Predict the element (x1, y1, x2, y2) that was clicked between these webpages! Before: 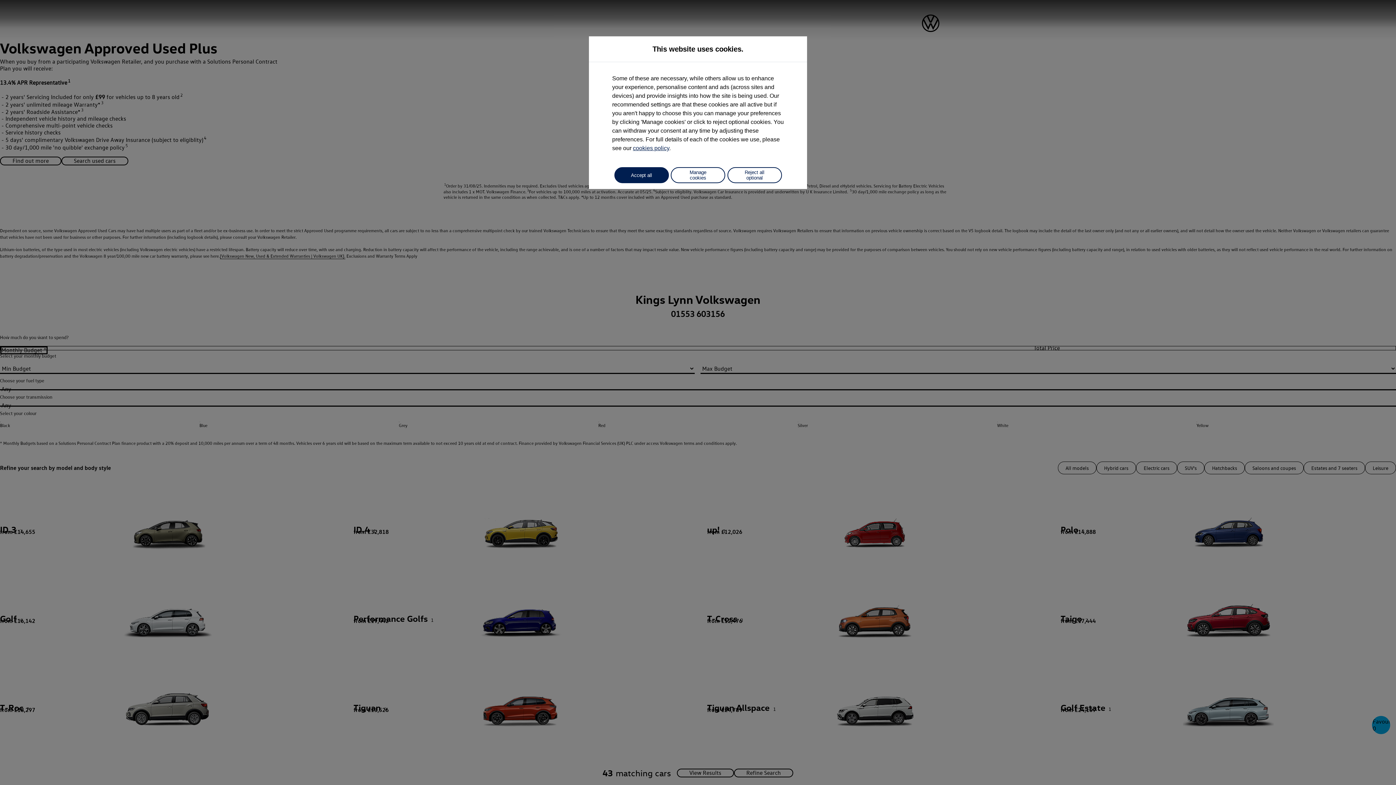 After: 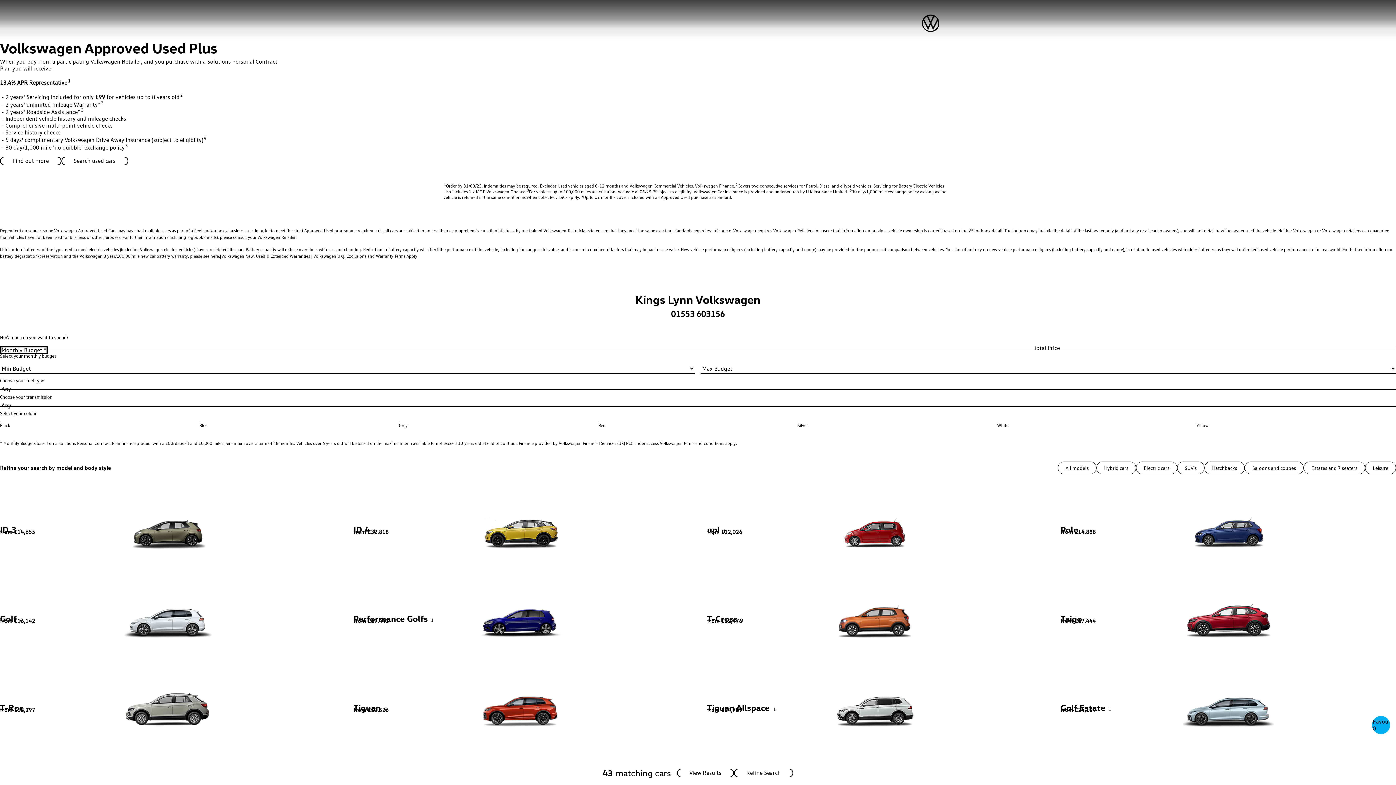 Action: bbox: (614, 167, 668, 183) label: Accept all